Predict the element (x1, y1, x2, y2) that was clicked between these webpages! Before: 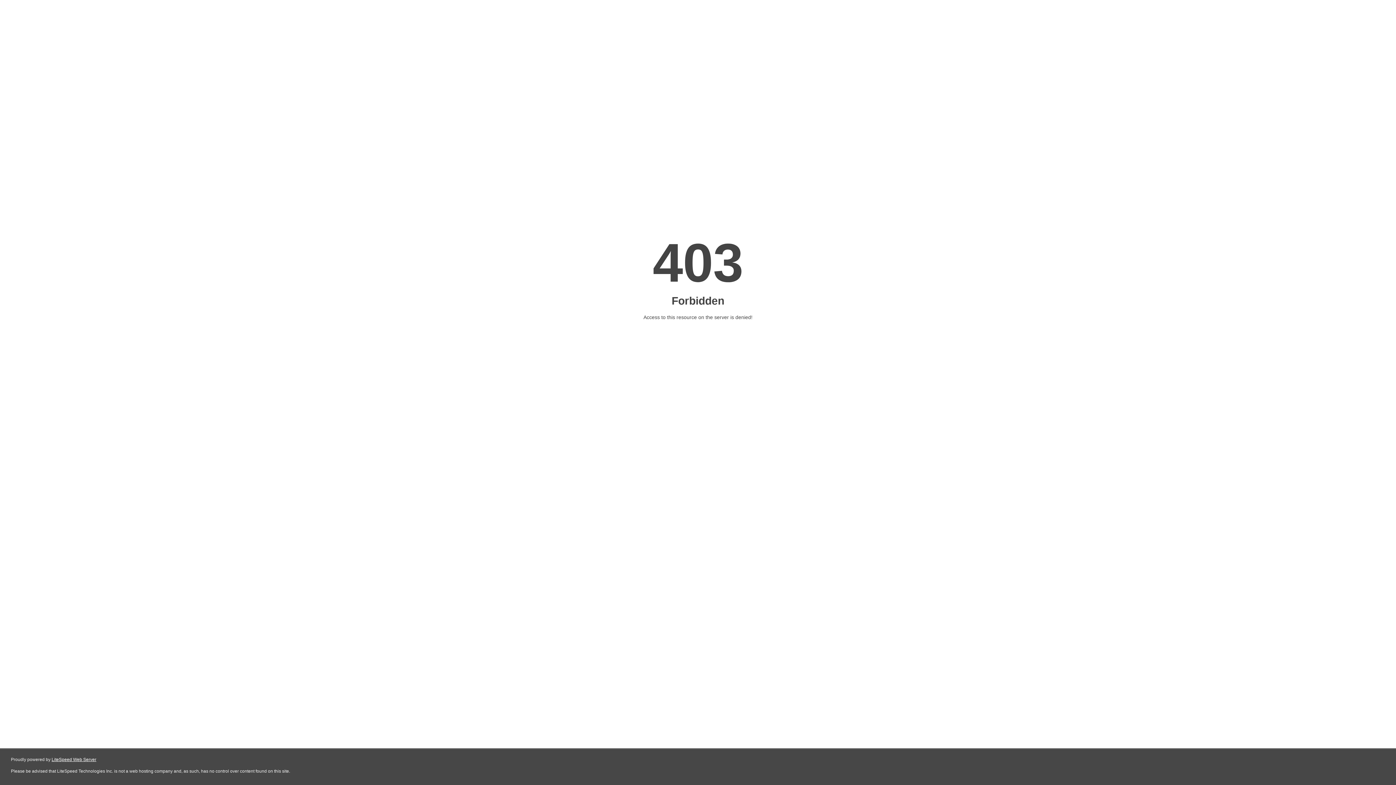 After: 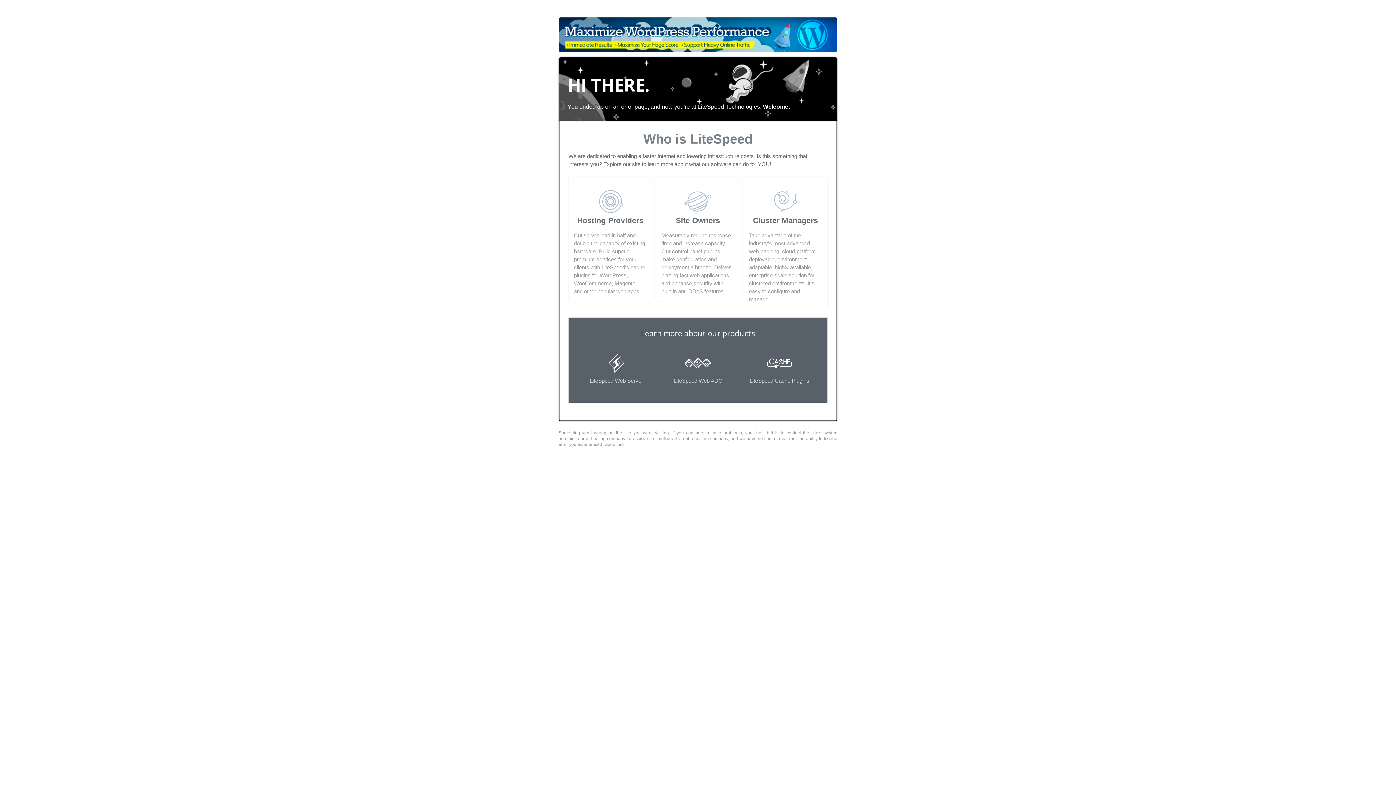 Action: bbox: (51, 757, 96, 762) label: LiteSpeed Web Server